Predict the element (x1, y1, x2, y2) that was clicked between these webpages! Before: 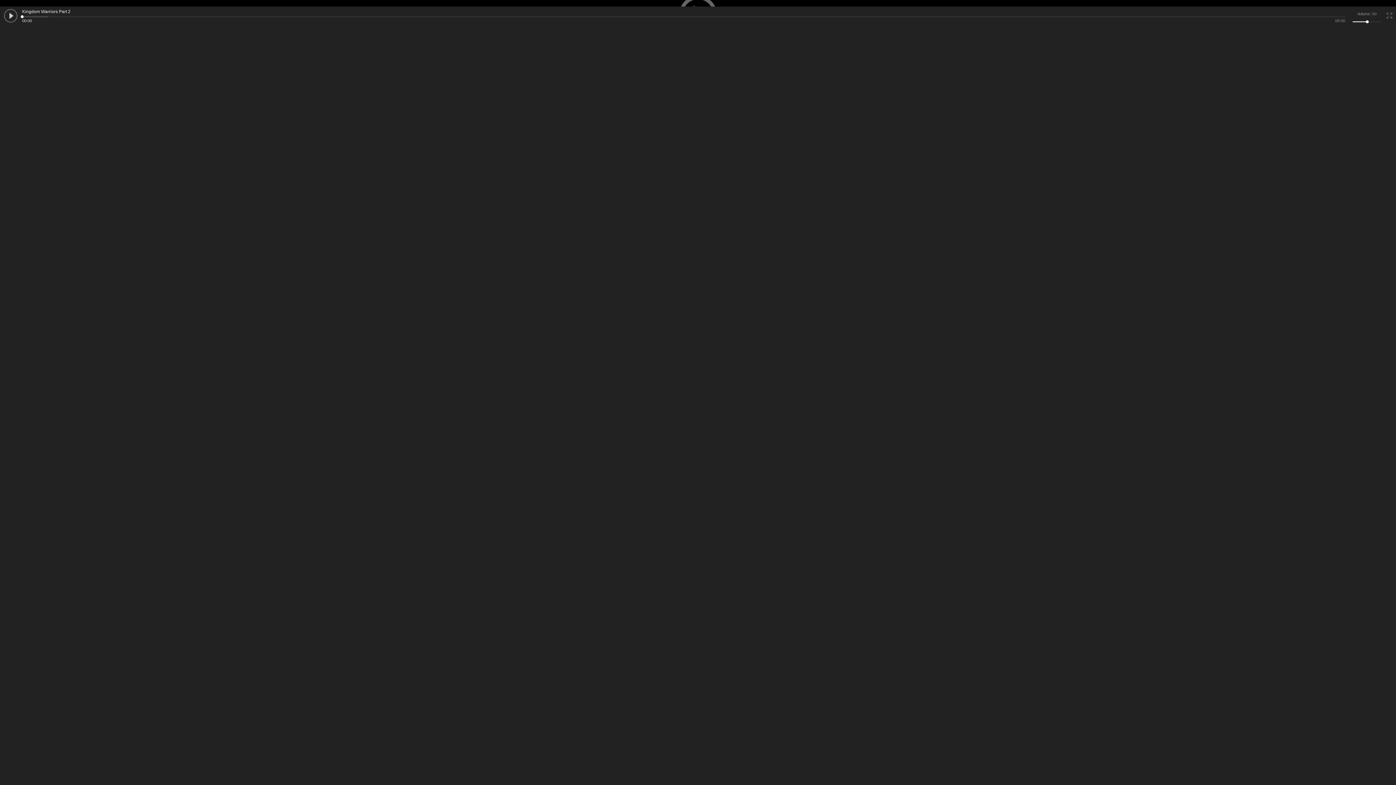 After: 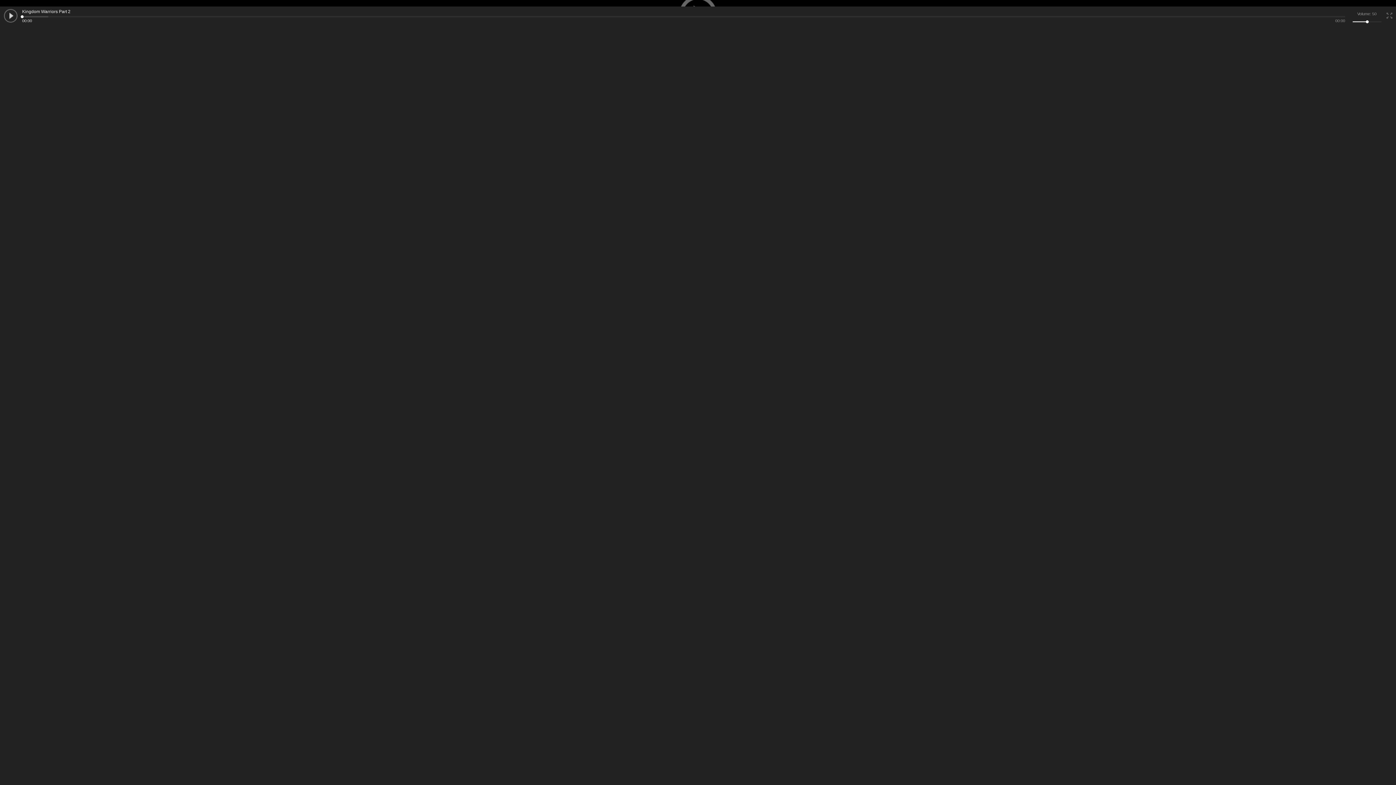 Action: bbox: (20, 15, 23, 18)